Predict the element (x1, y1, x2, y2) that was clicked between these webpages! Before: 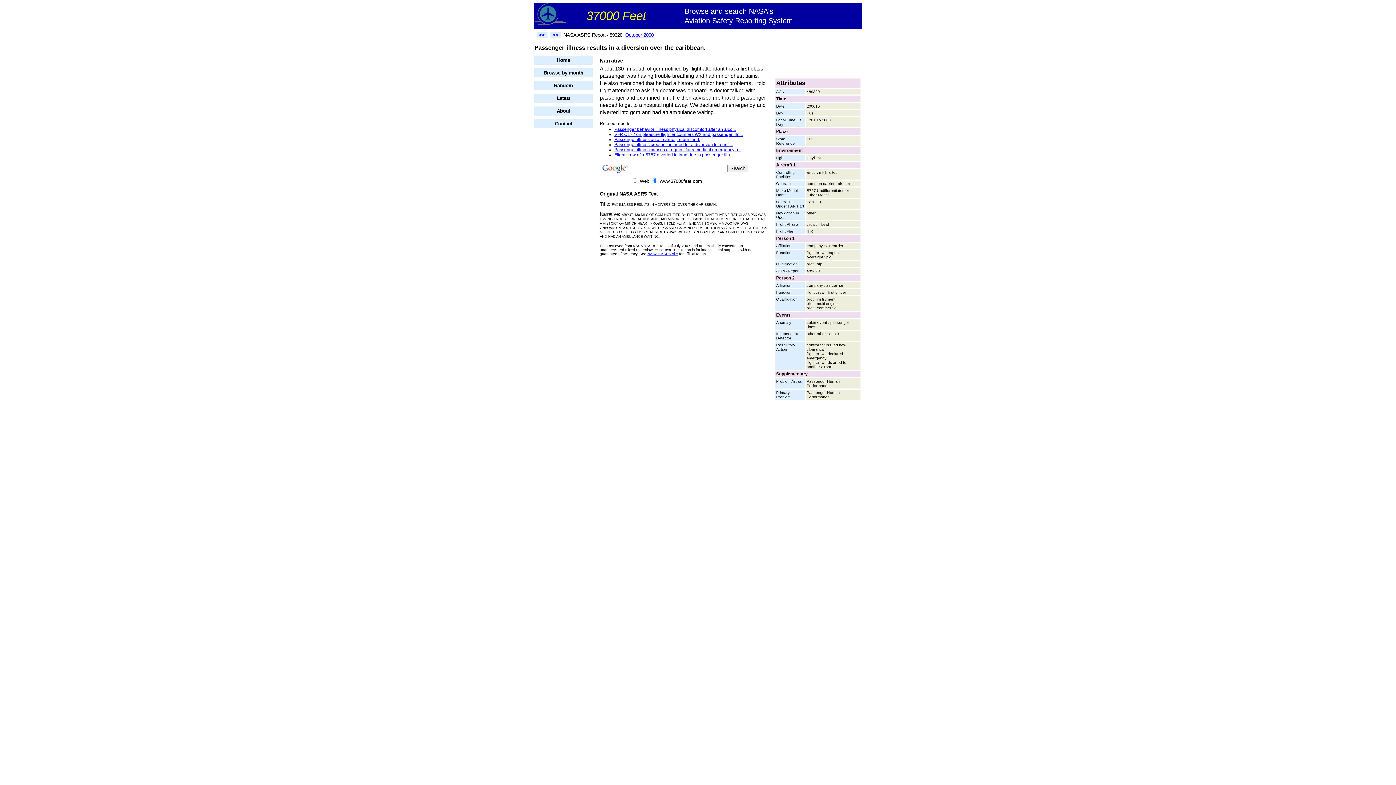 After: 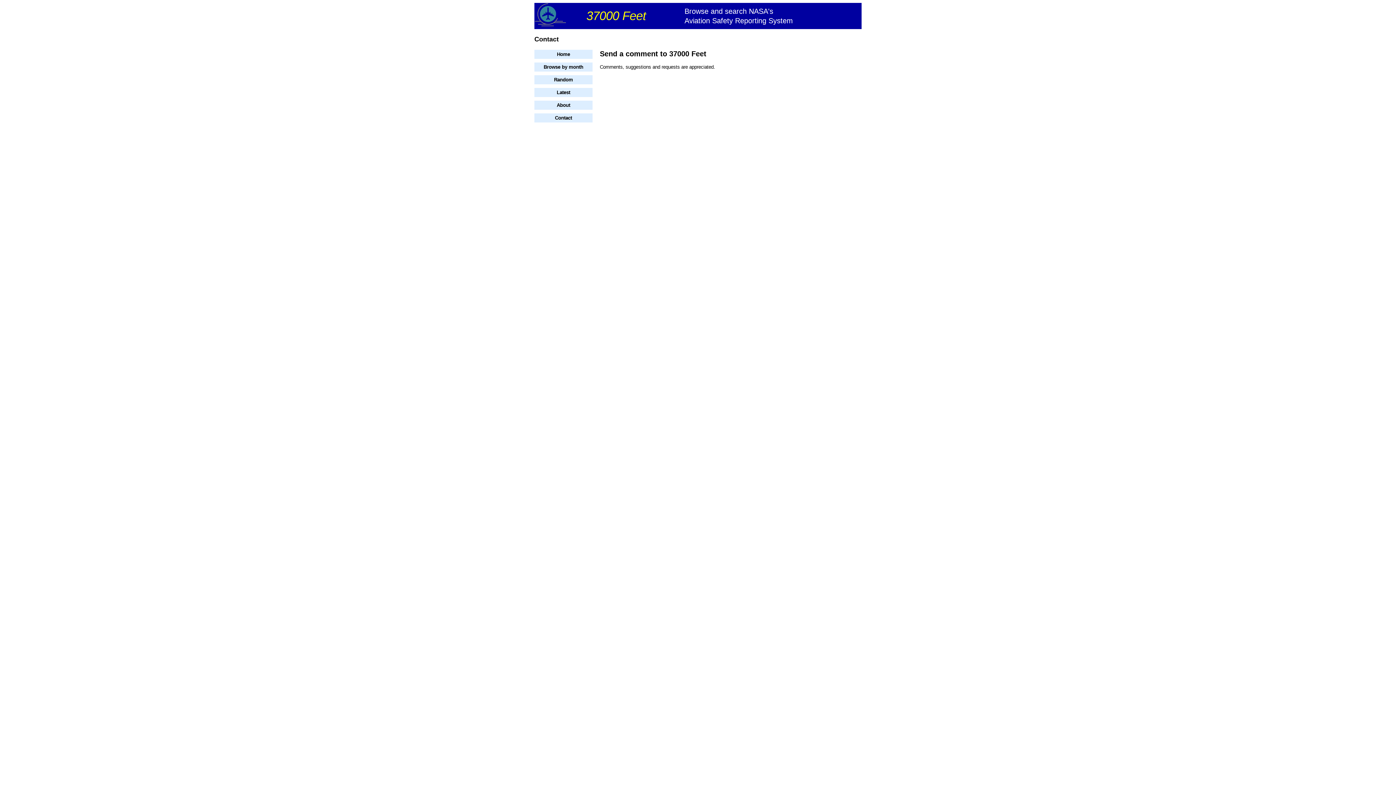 Action: label: Contact bbox: (534, 119, 592, 128)